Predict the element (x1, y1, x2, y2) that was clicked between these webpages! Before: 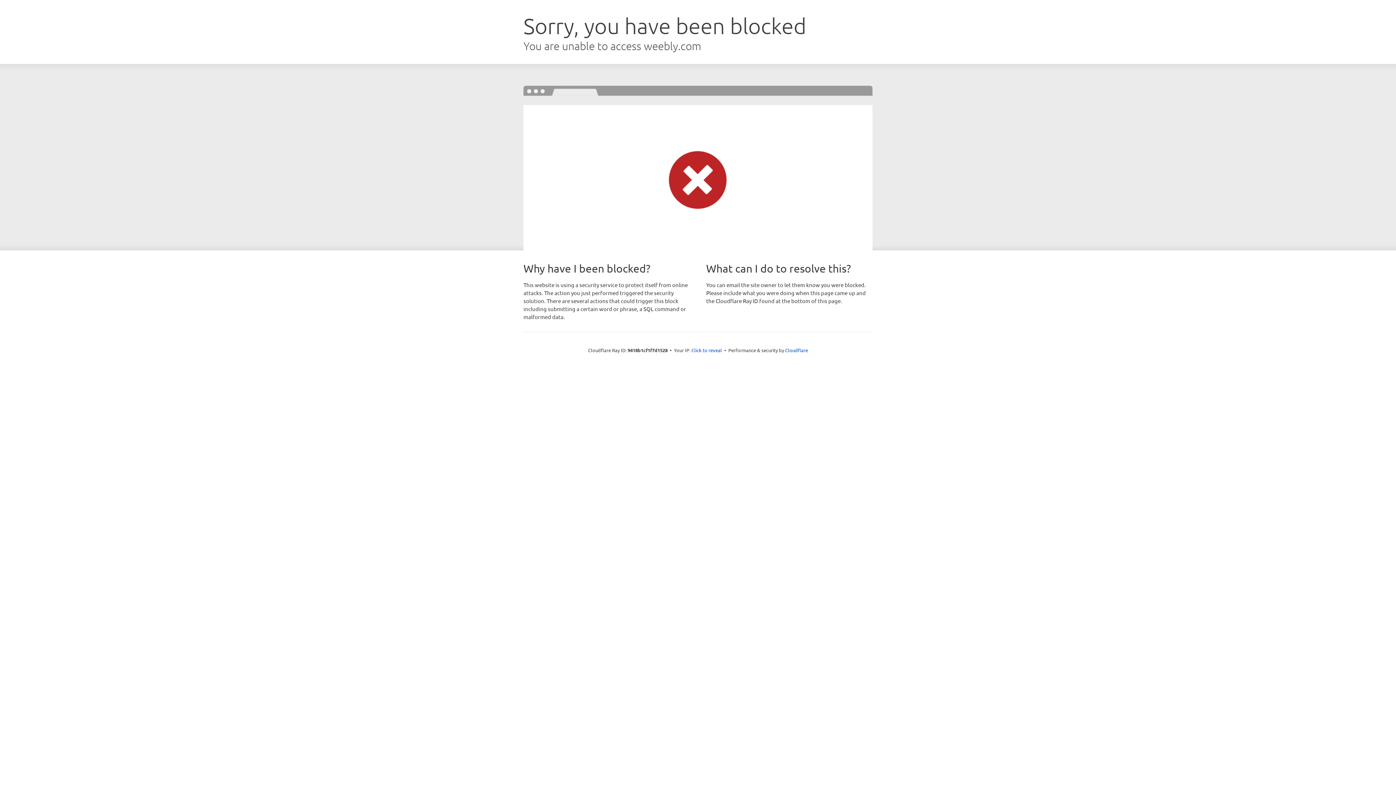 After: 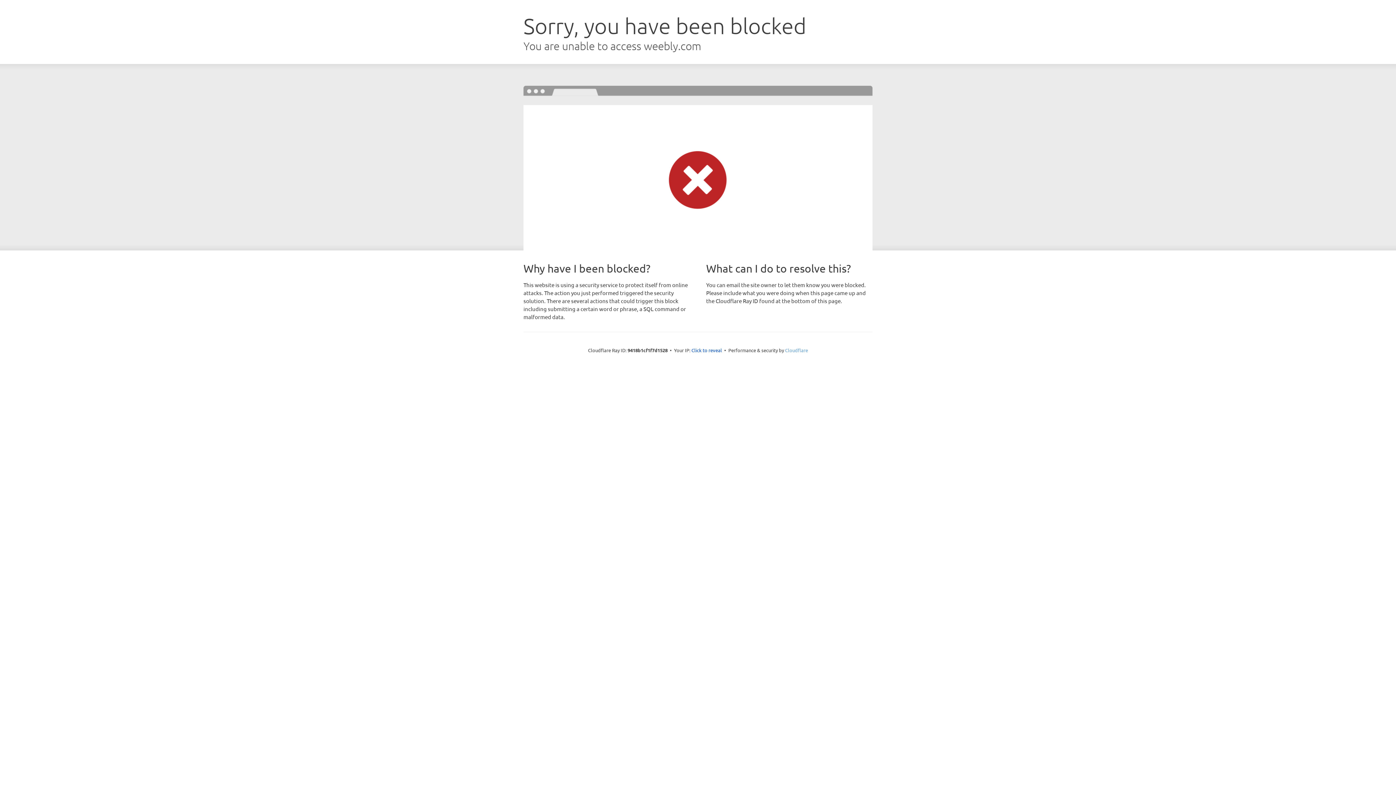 Action: label: Cloudflare bbox: (785, 347, 808, 353)